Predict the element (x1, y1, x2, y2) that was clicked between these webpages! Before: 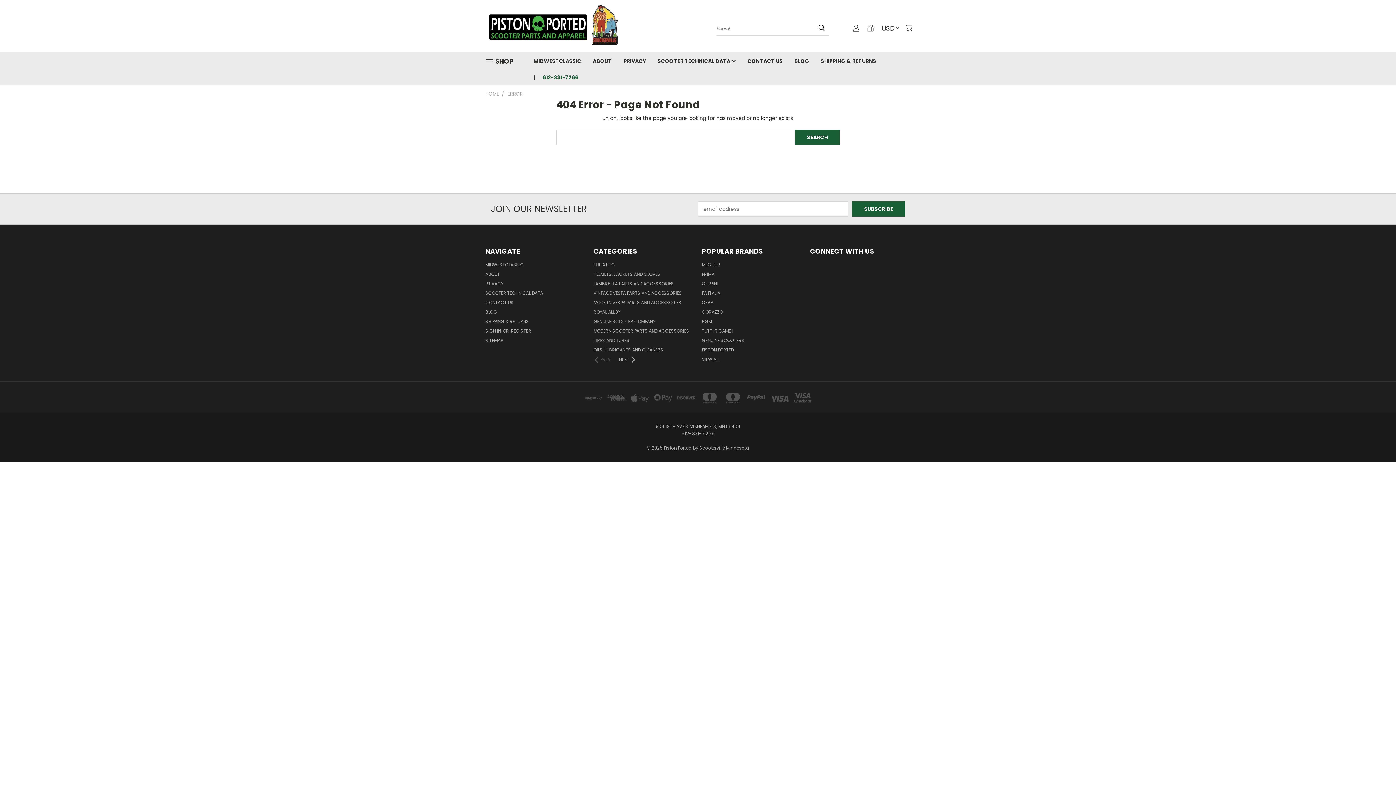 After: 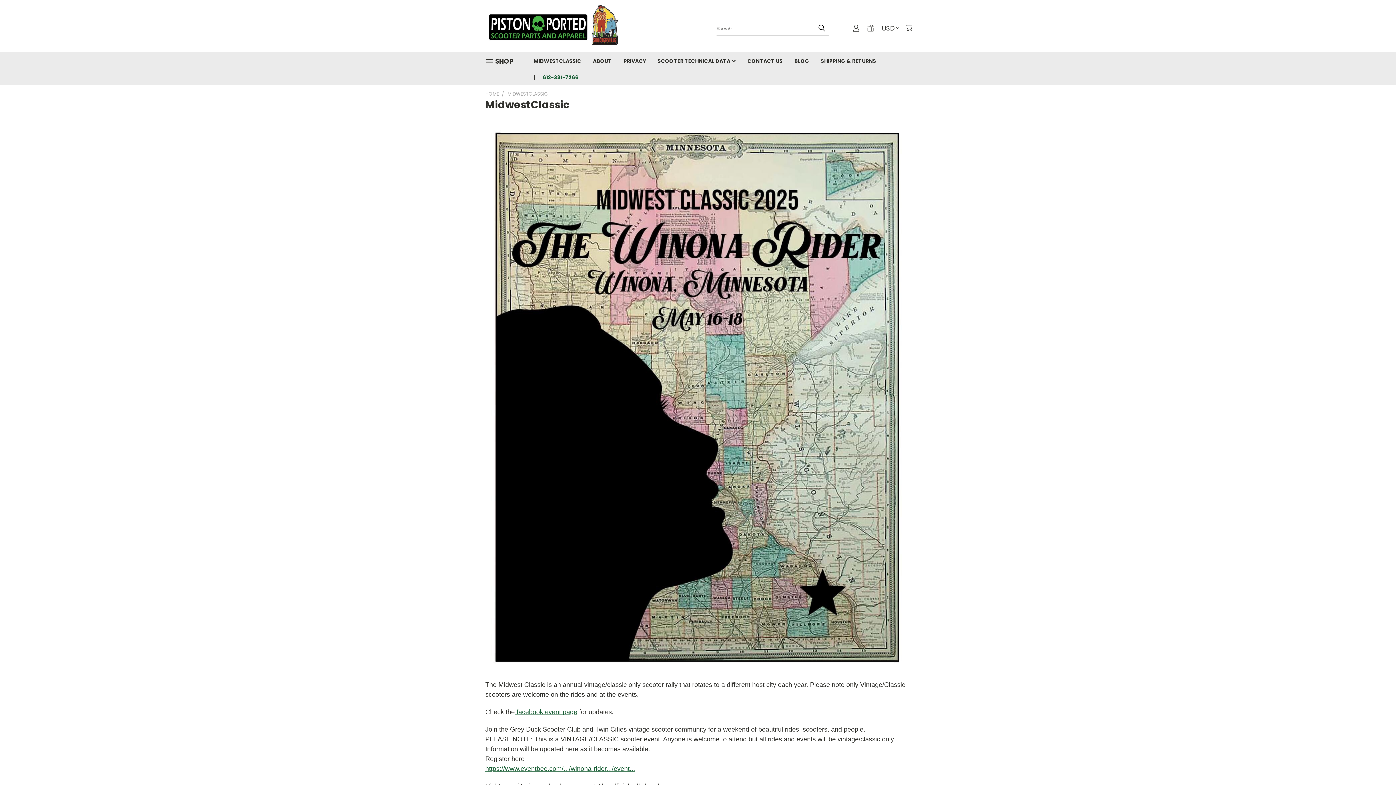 Action: bbox: (485, 261, 524, 271) label: MIDWESTCLASSIC